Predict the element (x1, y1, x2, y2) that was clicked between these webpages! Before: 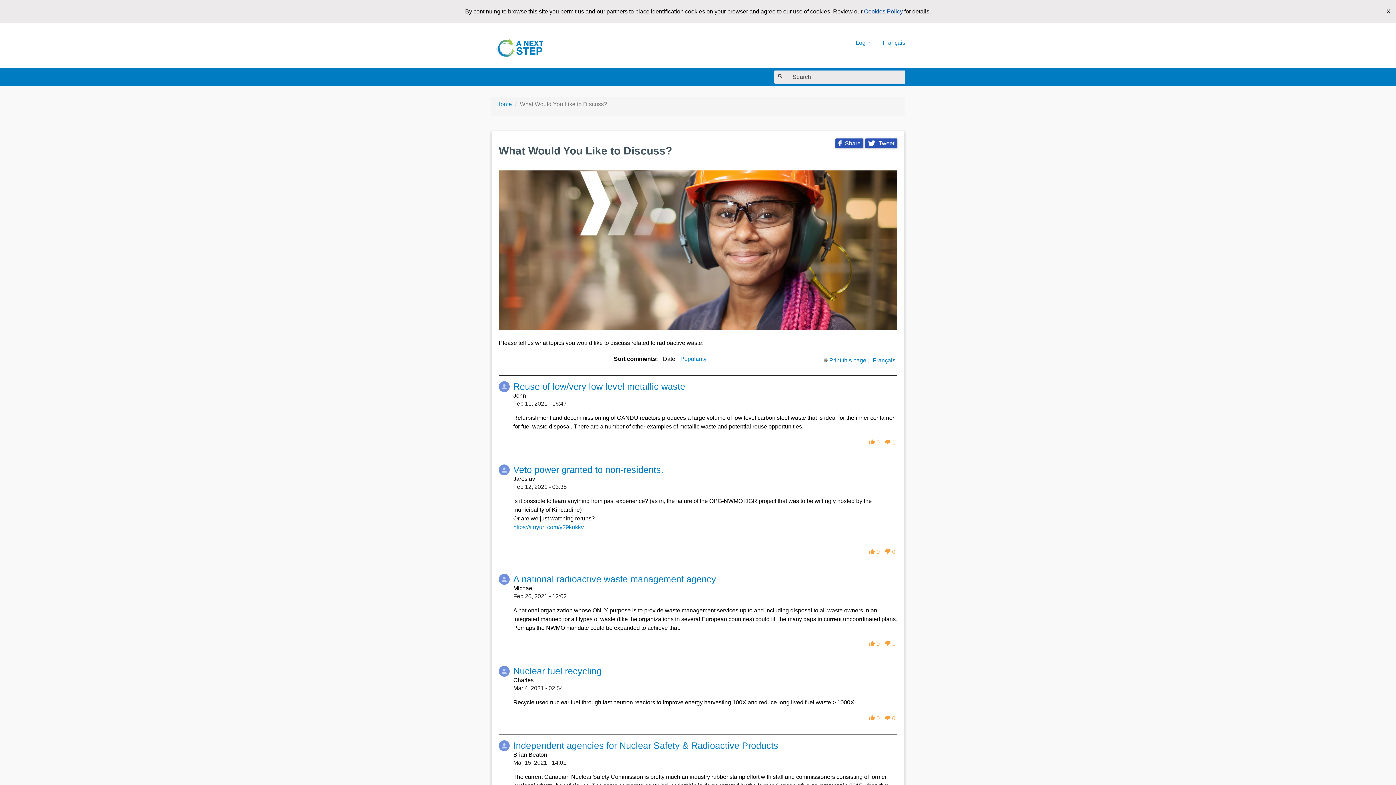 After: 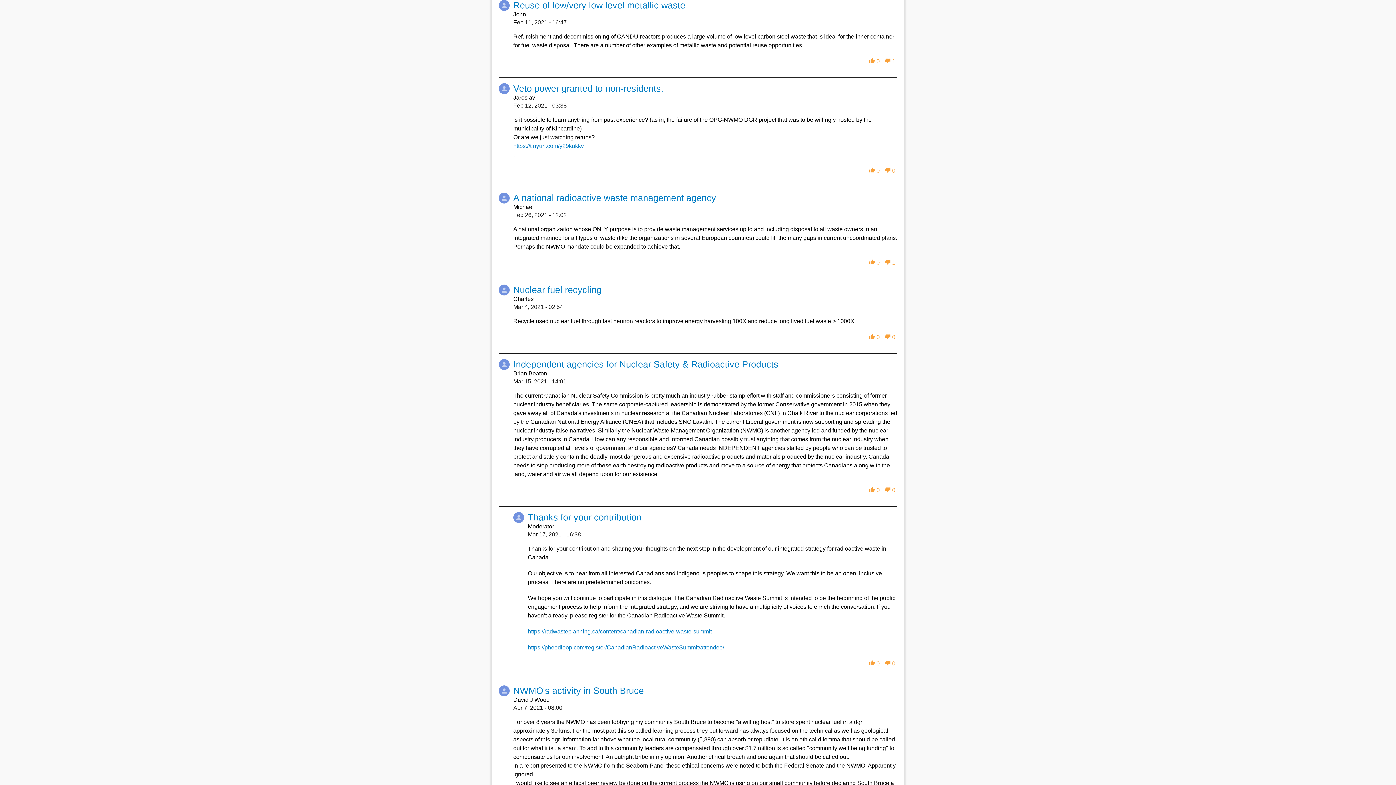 Action: label: Reuse of low/very low level metallic waste bbox: (513, 381, 685, 391)